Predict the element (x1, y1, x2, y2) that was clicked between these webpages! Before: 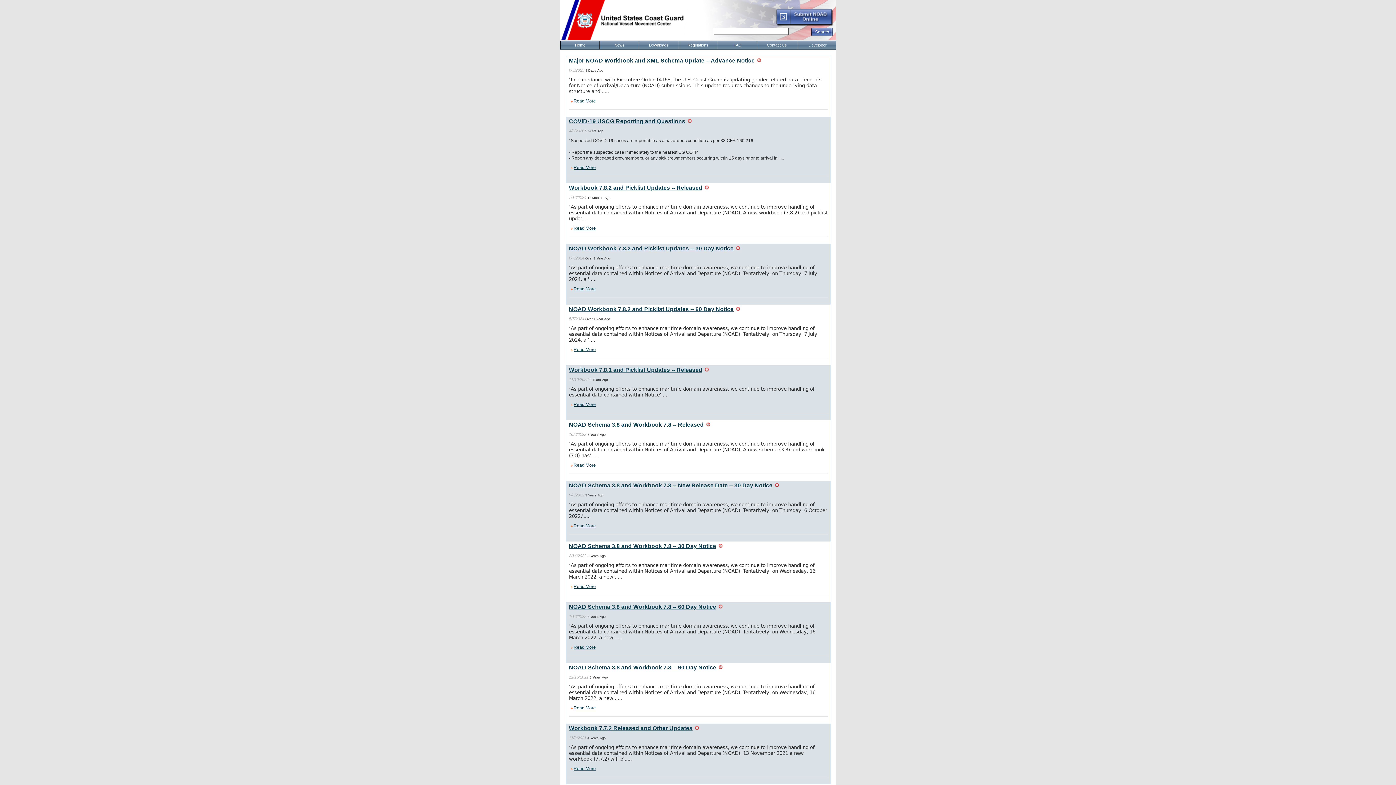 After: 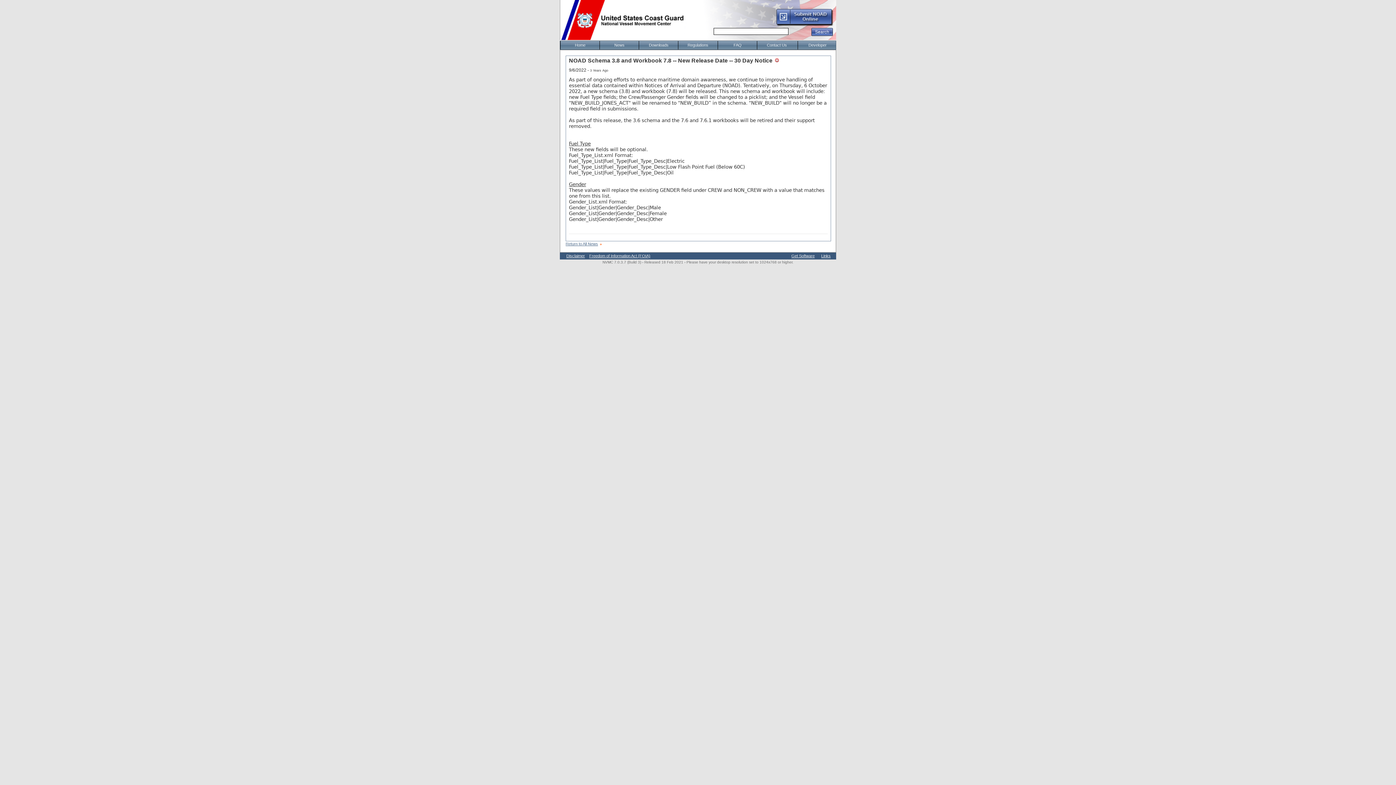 Action: bbox: (573, 523, 596, 528) label: Read More